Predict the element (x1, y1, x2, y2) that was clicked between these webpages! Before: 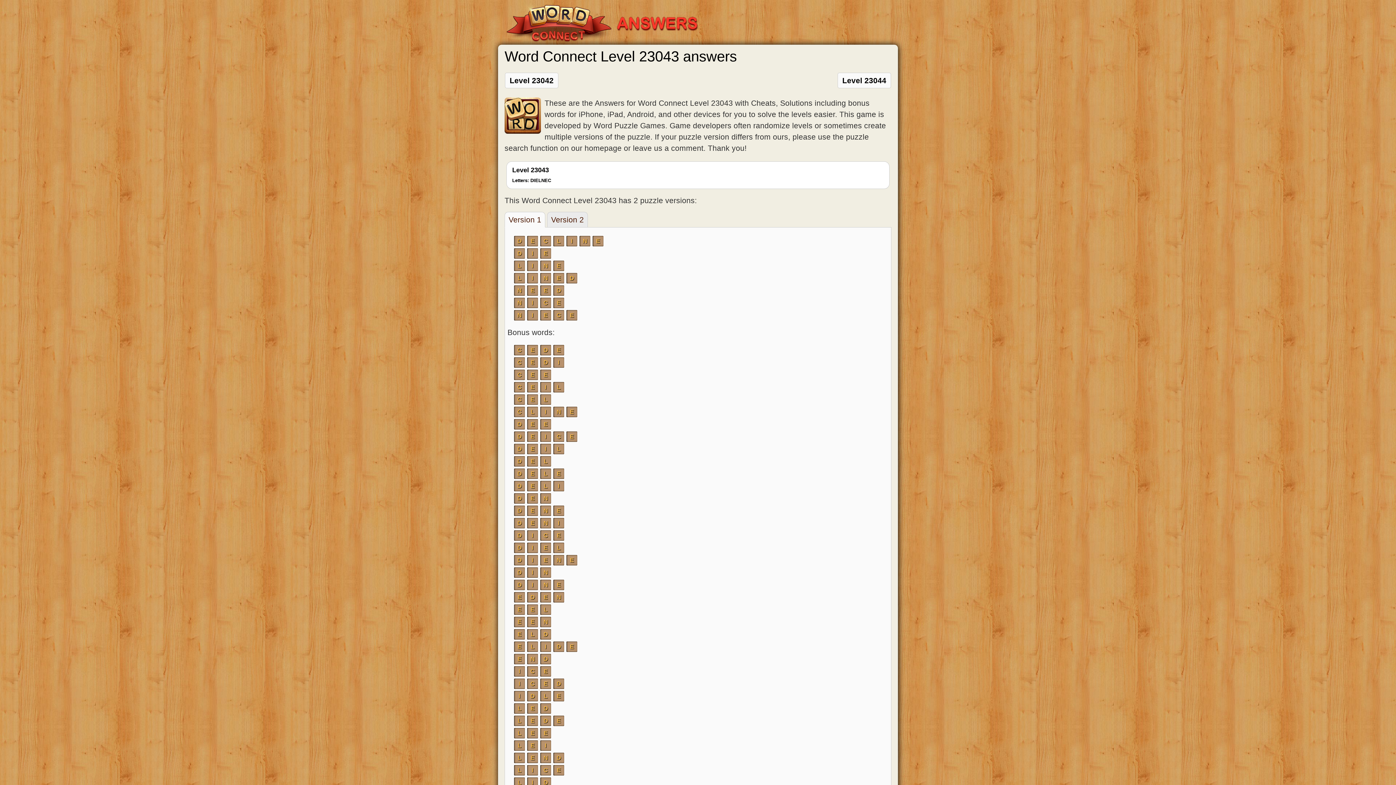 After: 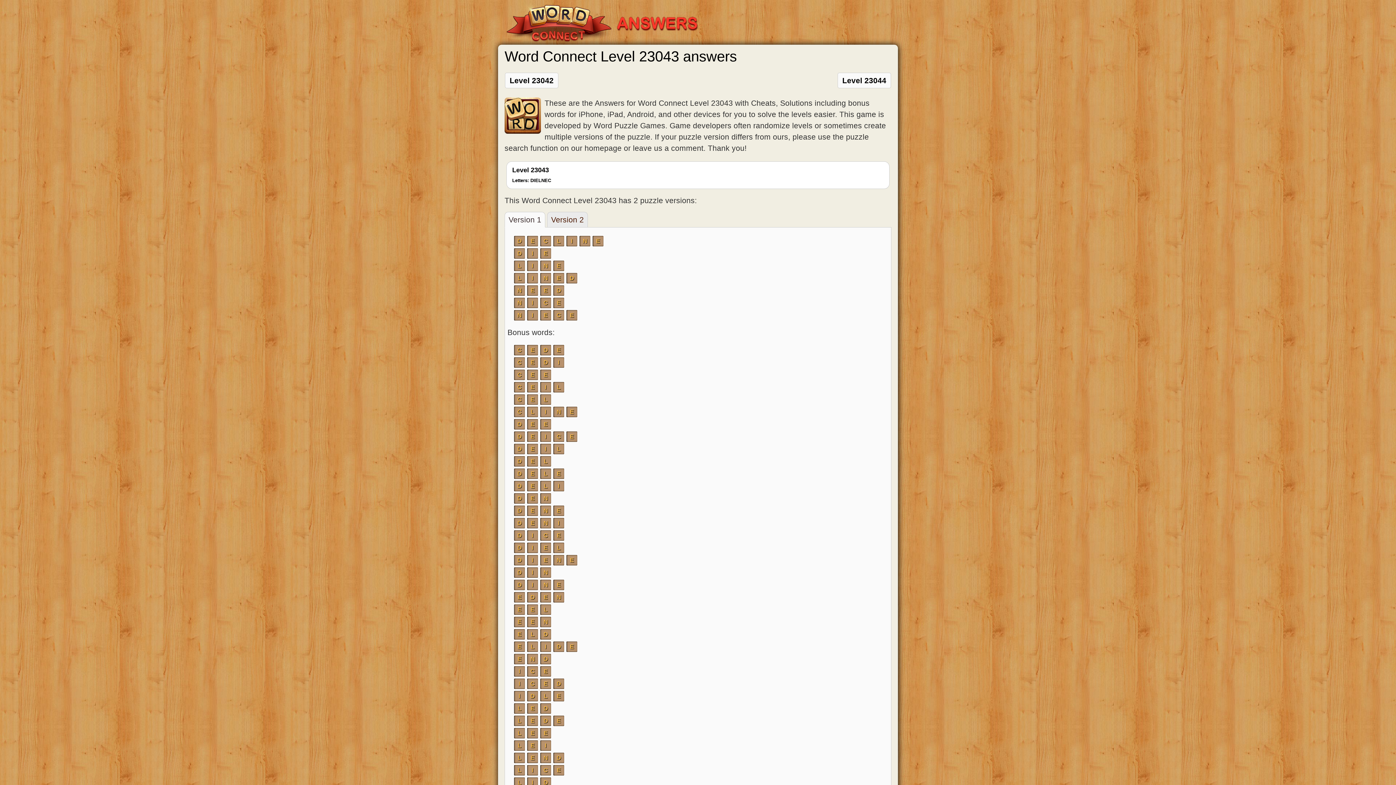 Action: bbox: (504, 212, 545, 227) label: Version 1